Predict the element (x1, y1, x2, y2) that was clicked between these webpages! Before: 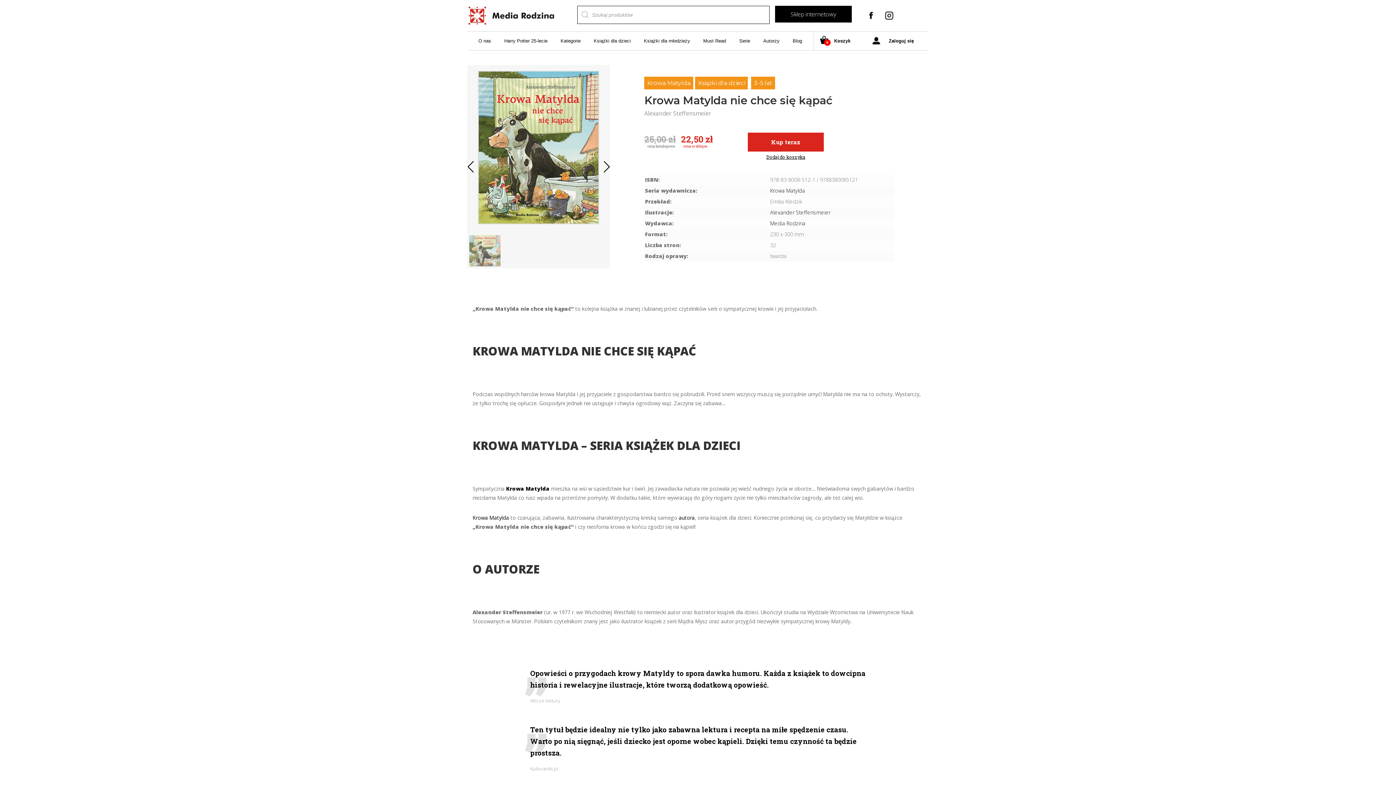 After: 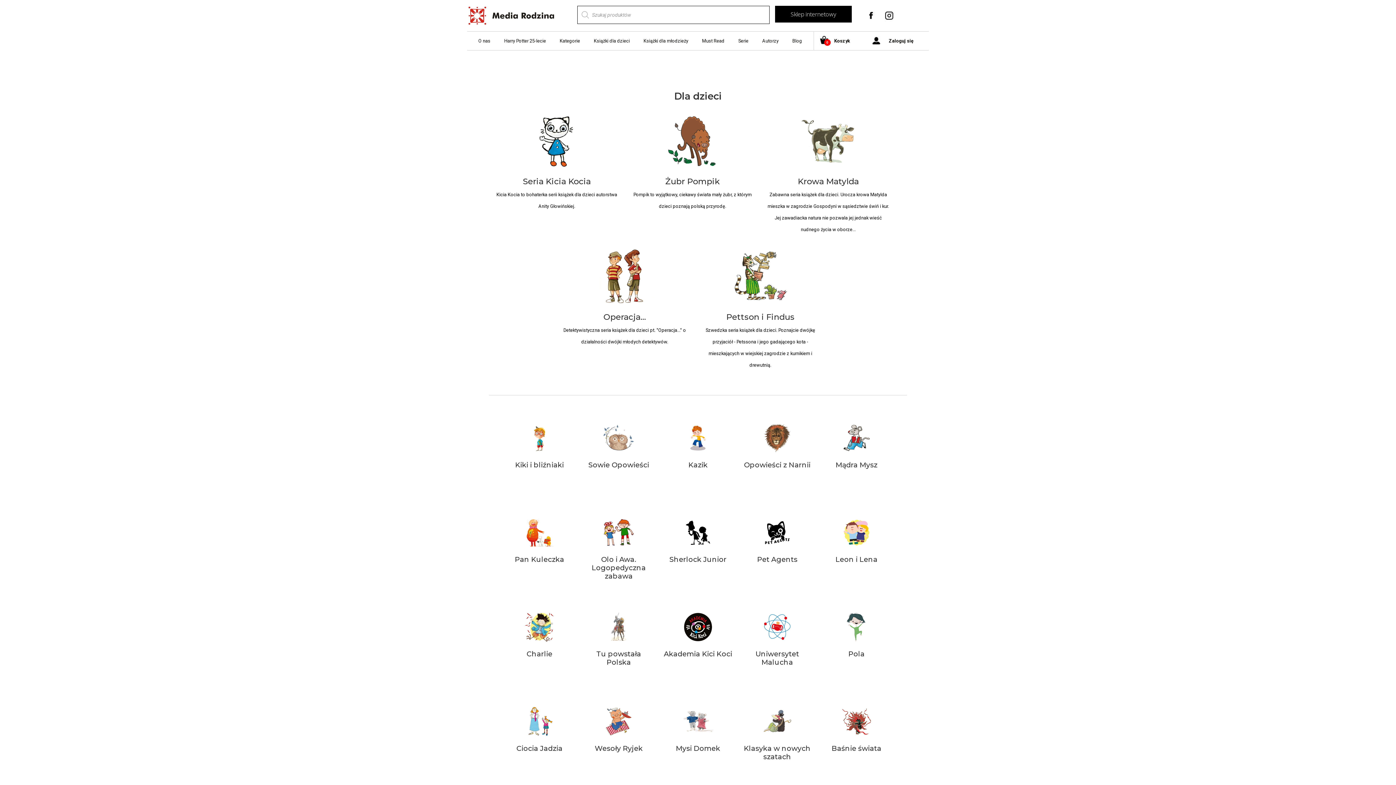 Action: label: Serie bbox: (733, 31, 756, 50)